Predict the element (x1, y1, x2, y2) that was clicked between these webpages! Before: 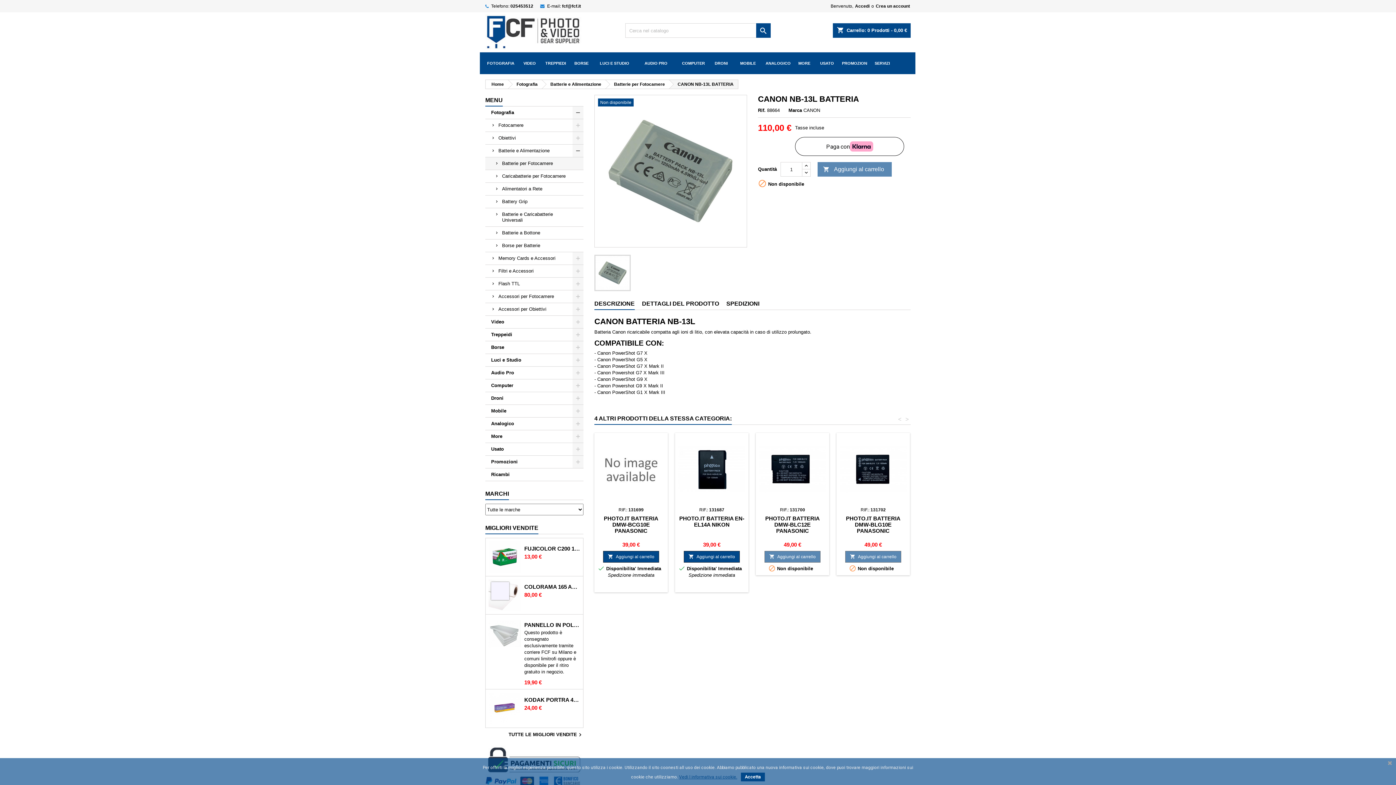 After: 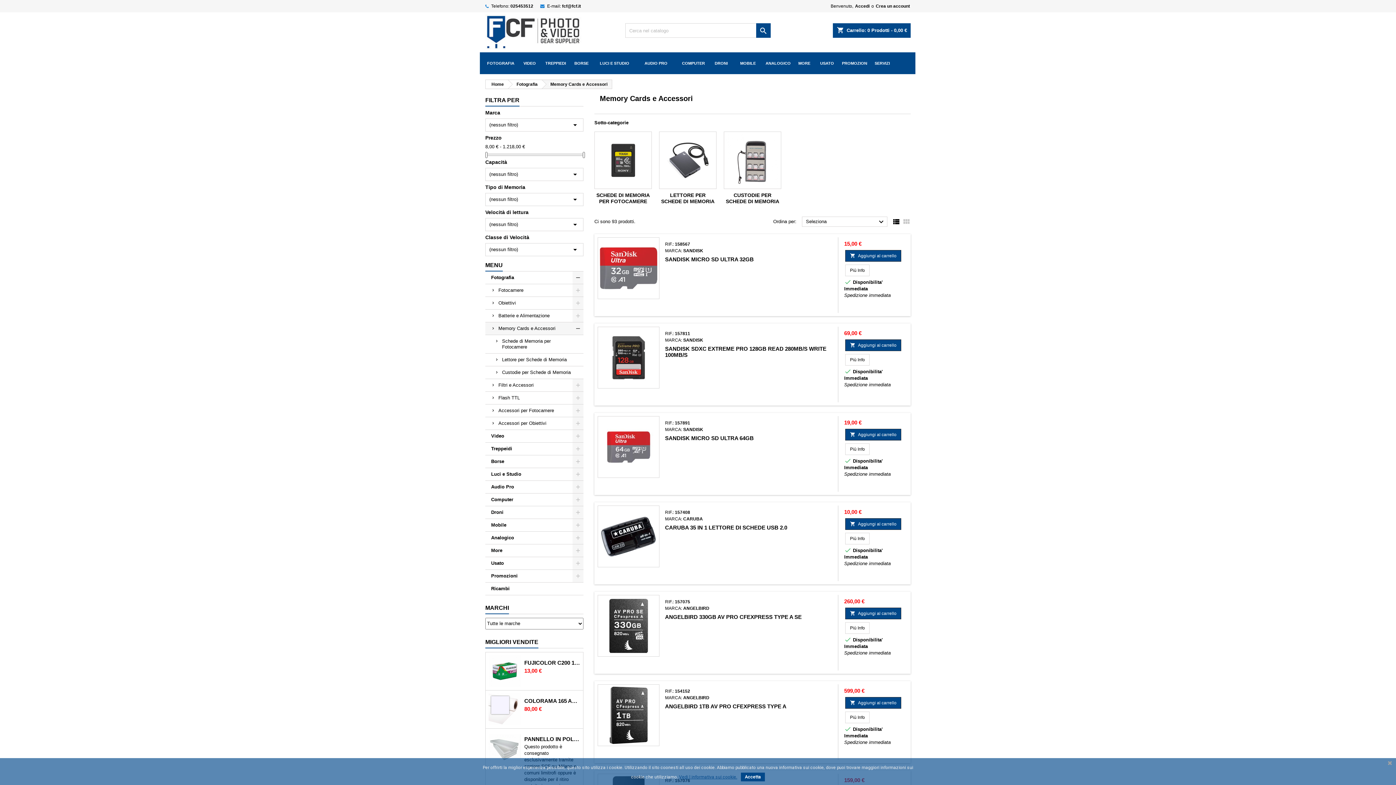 Action: label: Memory Cards e Accessori bbox: (485, 252, 583, 265)